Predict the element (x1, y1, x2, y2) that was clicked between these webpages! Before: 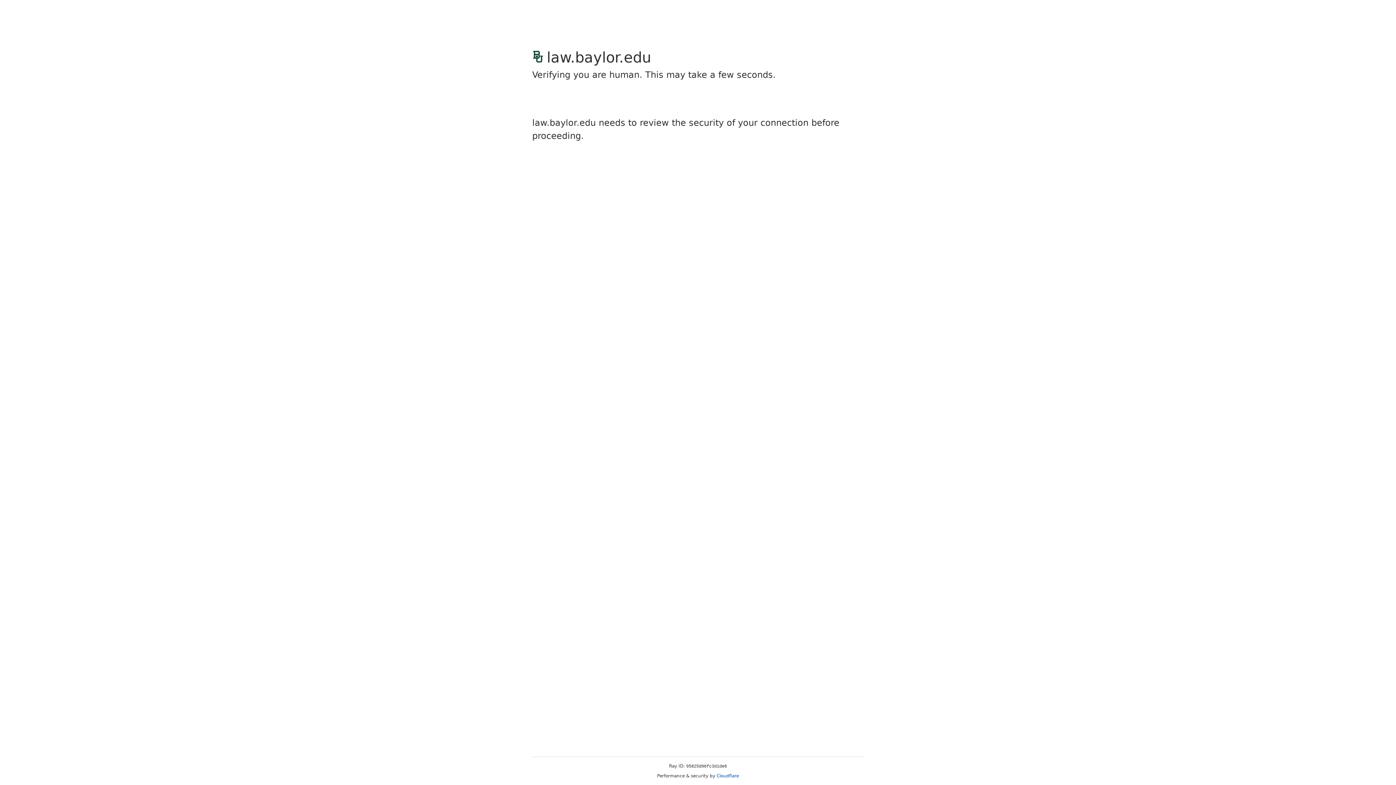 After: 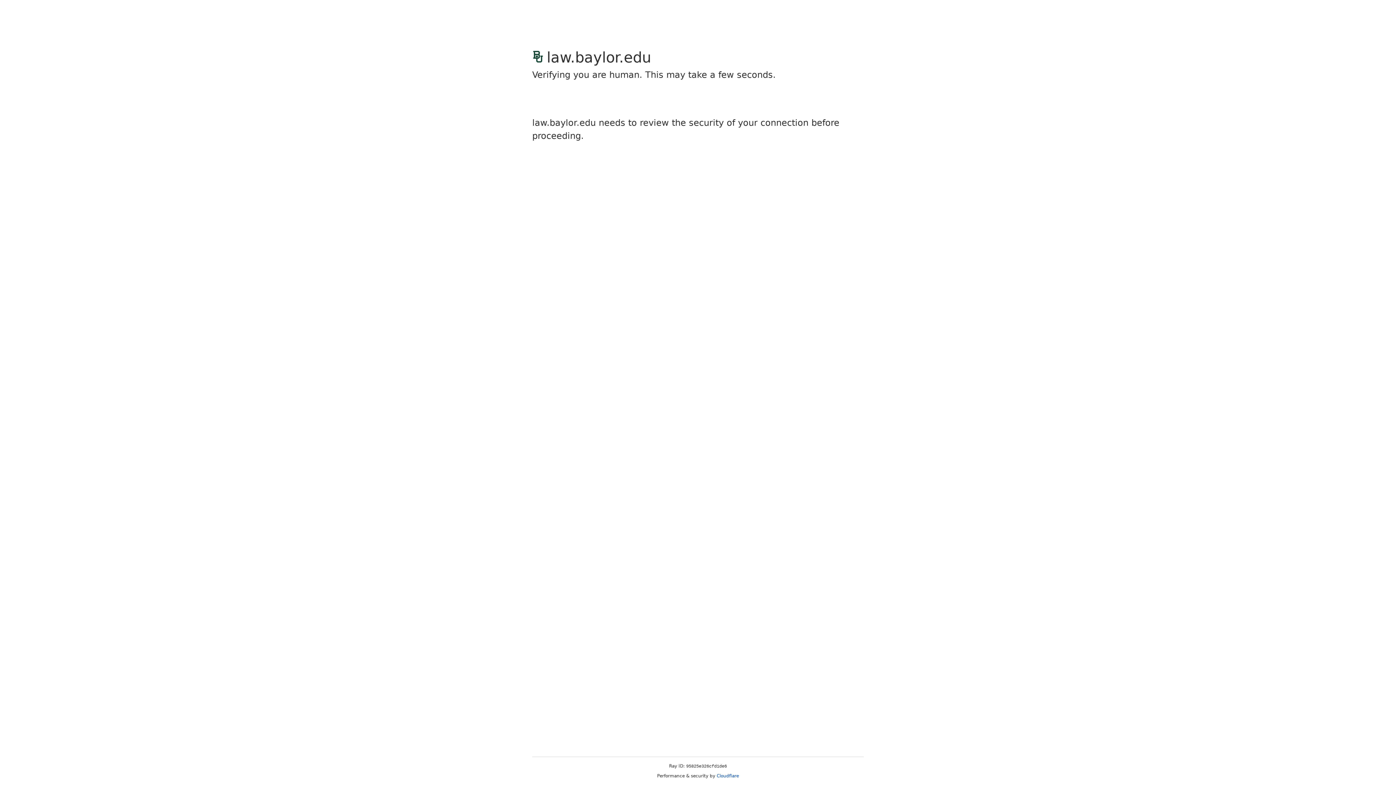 Action: label: Cloudflare bbox: (716, 773, 739, 778)